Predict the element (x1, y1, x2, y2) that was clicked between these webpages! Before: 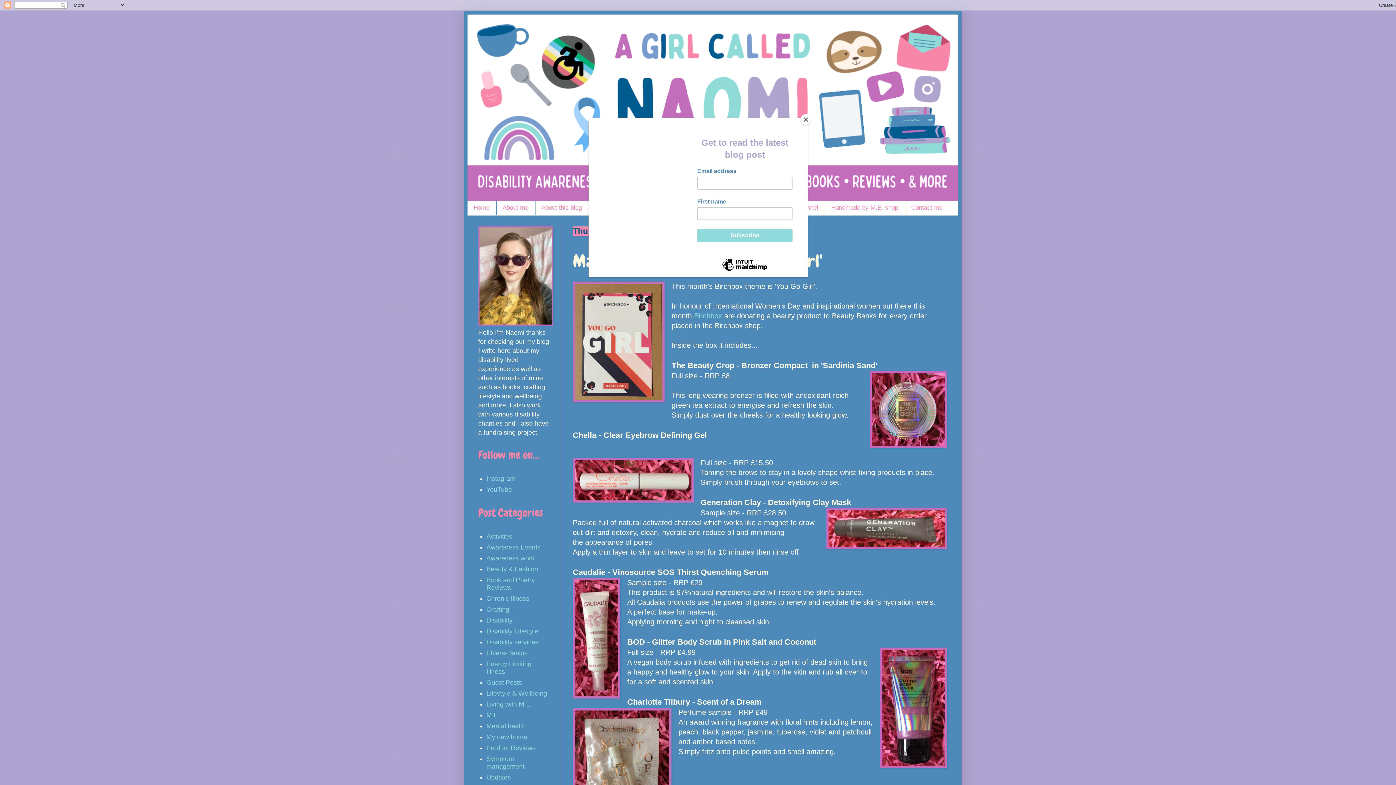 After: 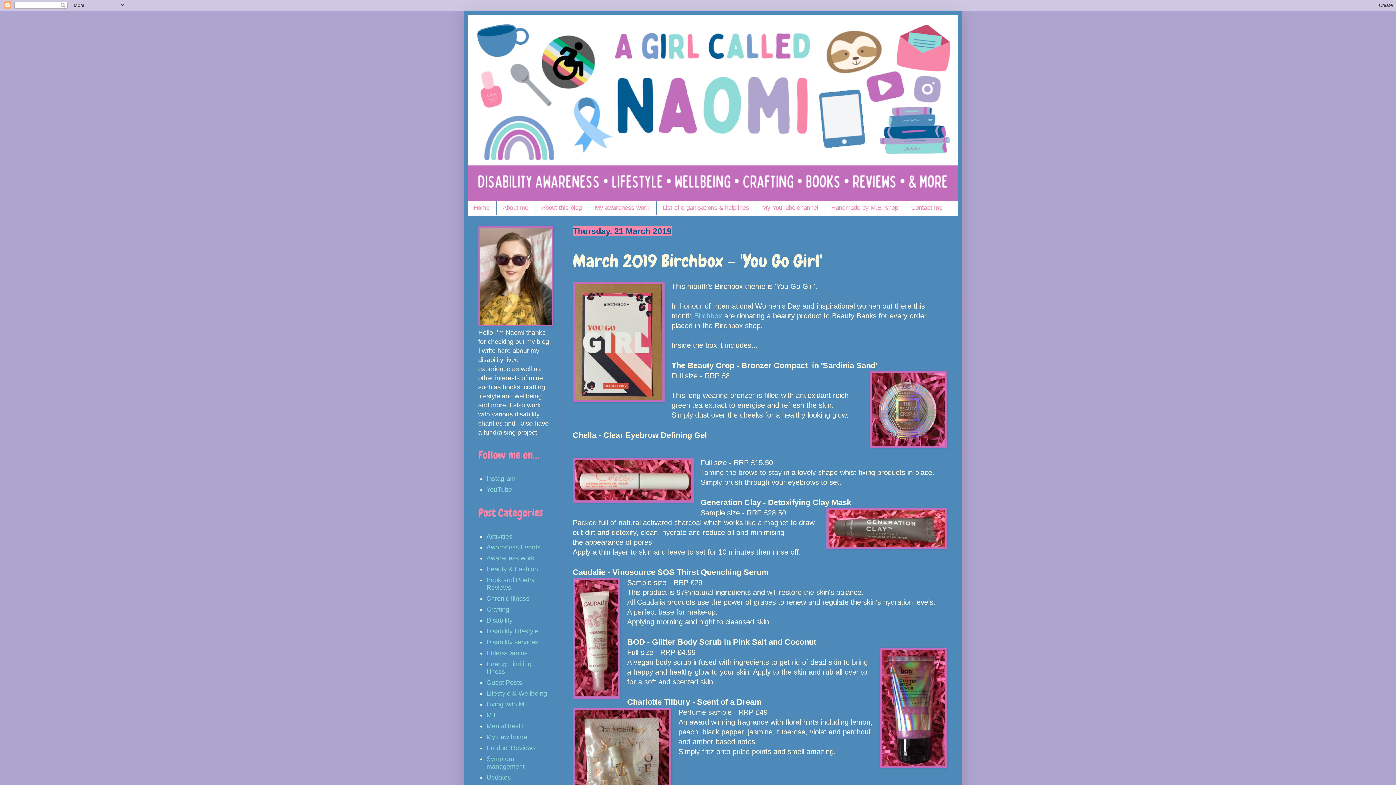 Action: bbox: (800, 114, 811, 125) label: Close